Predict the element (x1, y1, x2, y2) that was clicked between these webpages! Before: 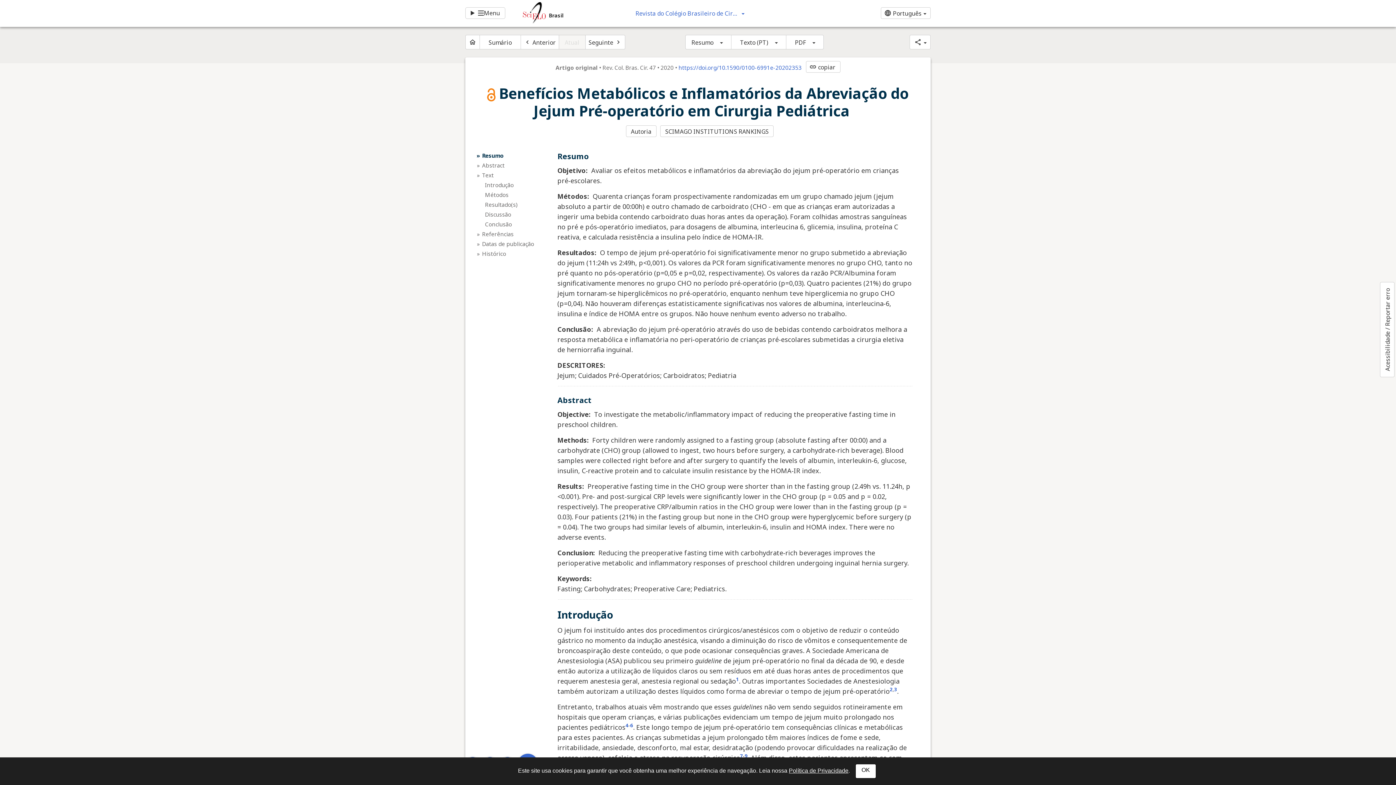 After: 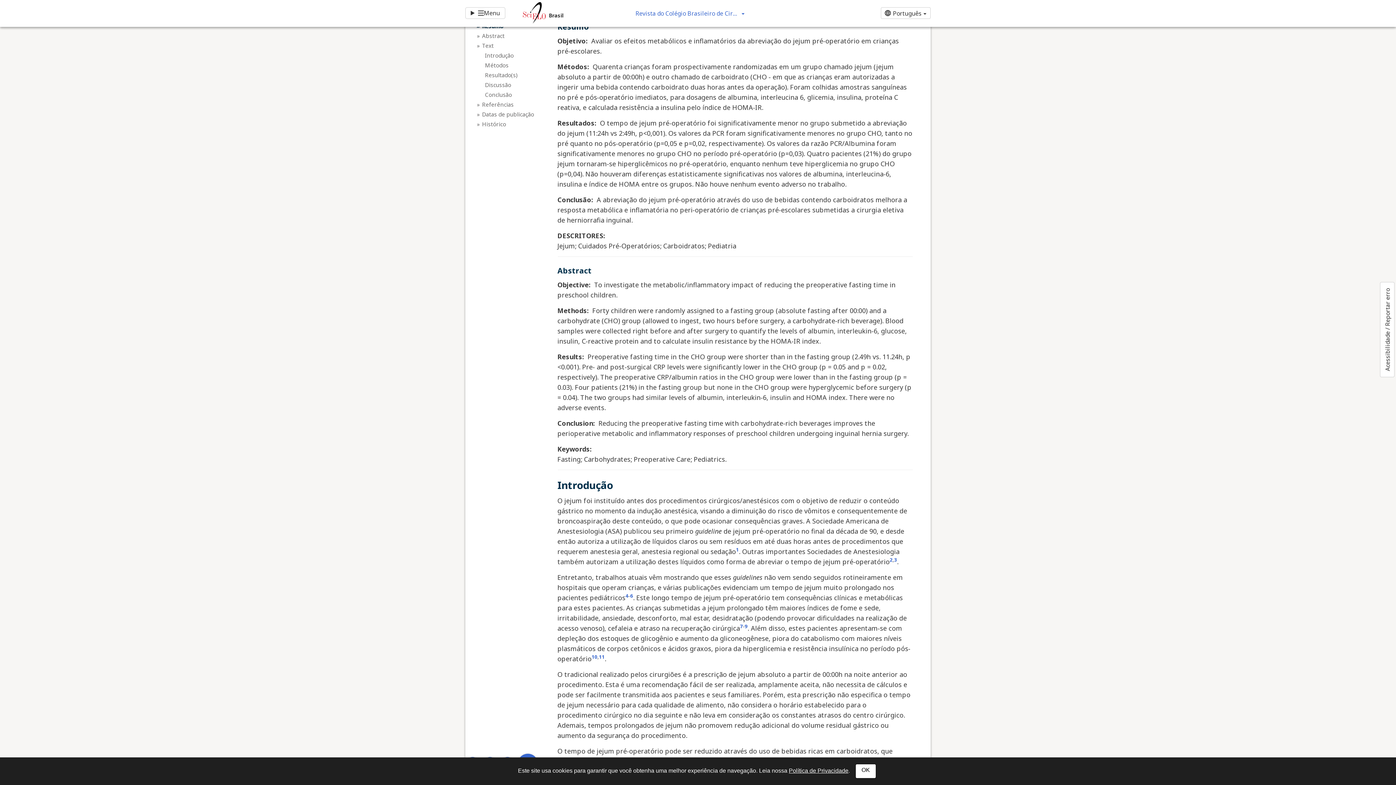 Action: bbox: (482, 151, 548, 159) label: Resumo